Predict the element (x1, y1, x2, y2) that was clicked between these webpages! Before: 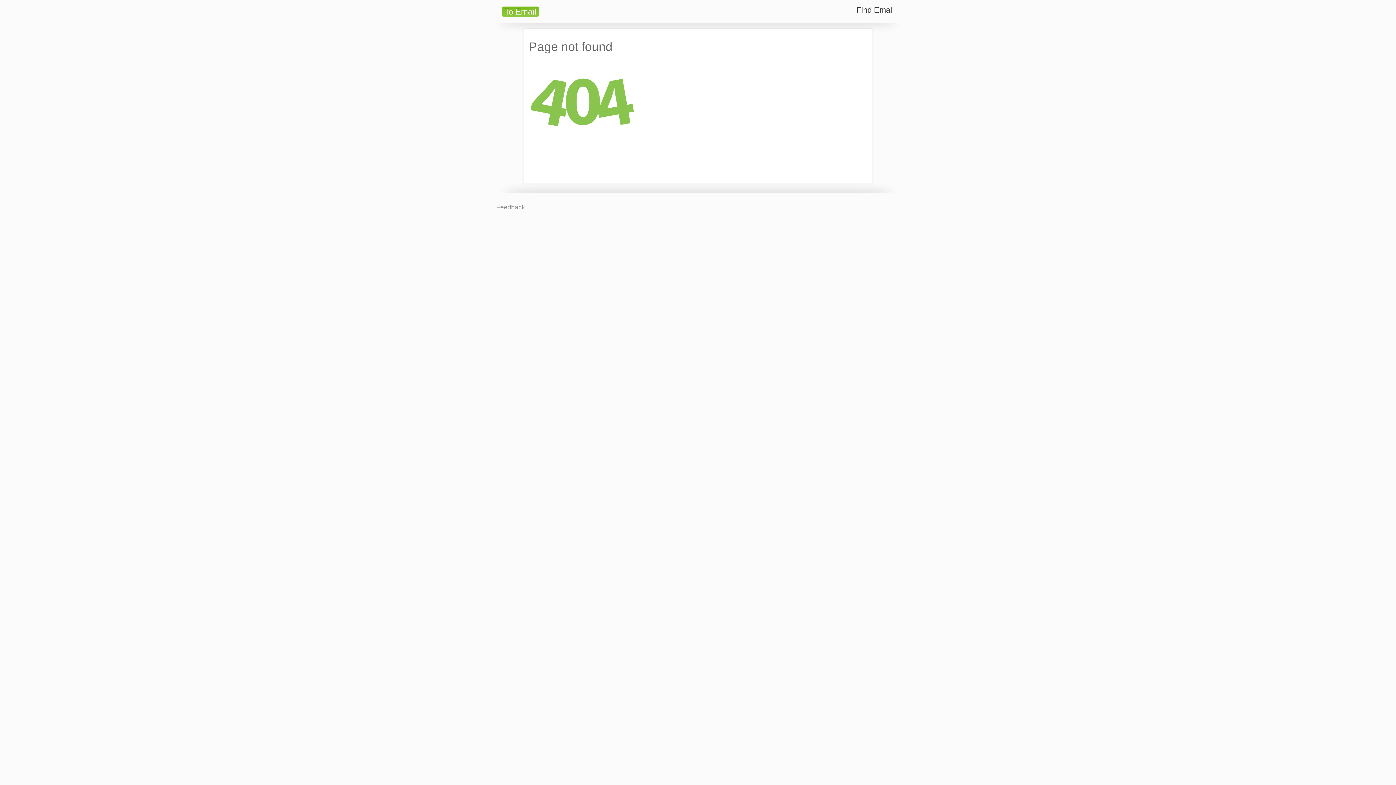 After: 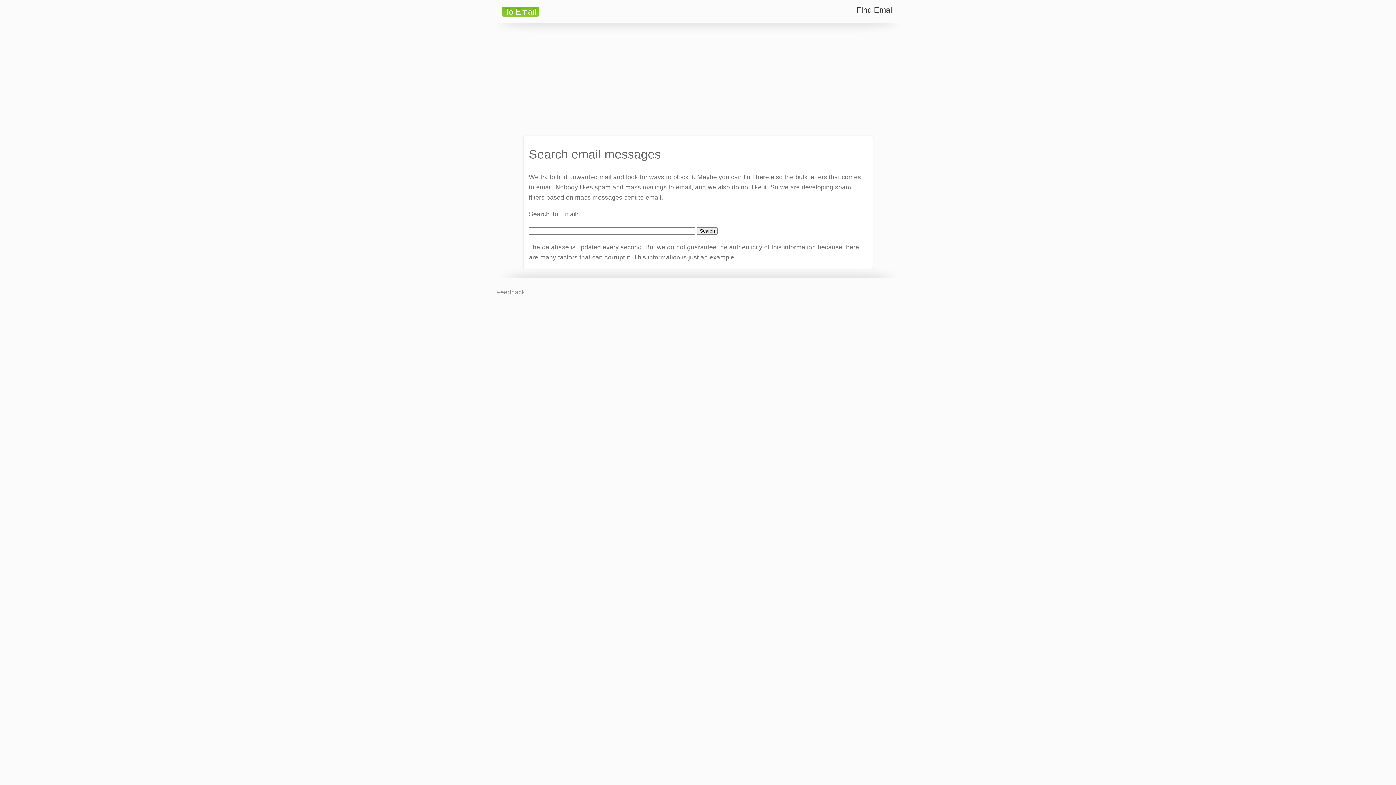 Action: label: Find Email bbox: (850, 0, 900, 20)